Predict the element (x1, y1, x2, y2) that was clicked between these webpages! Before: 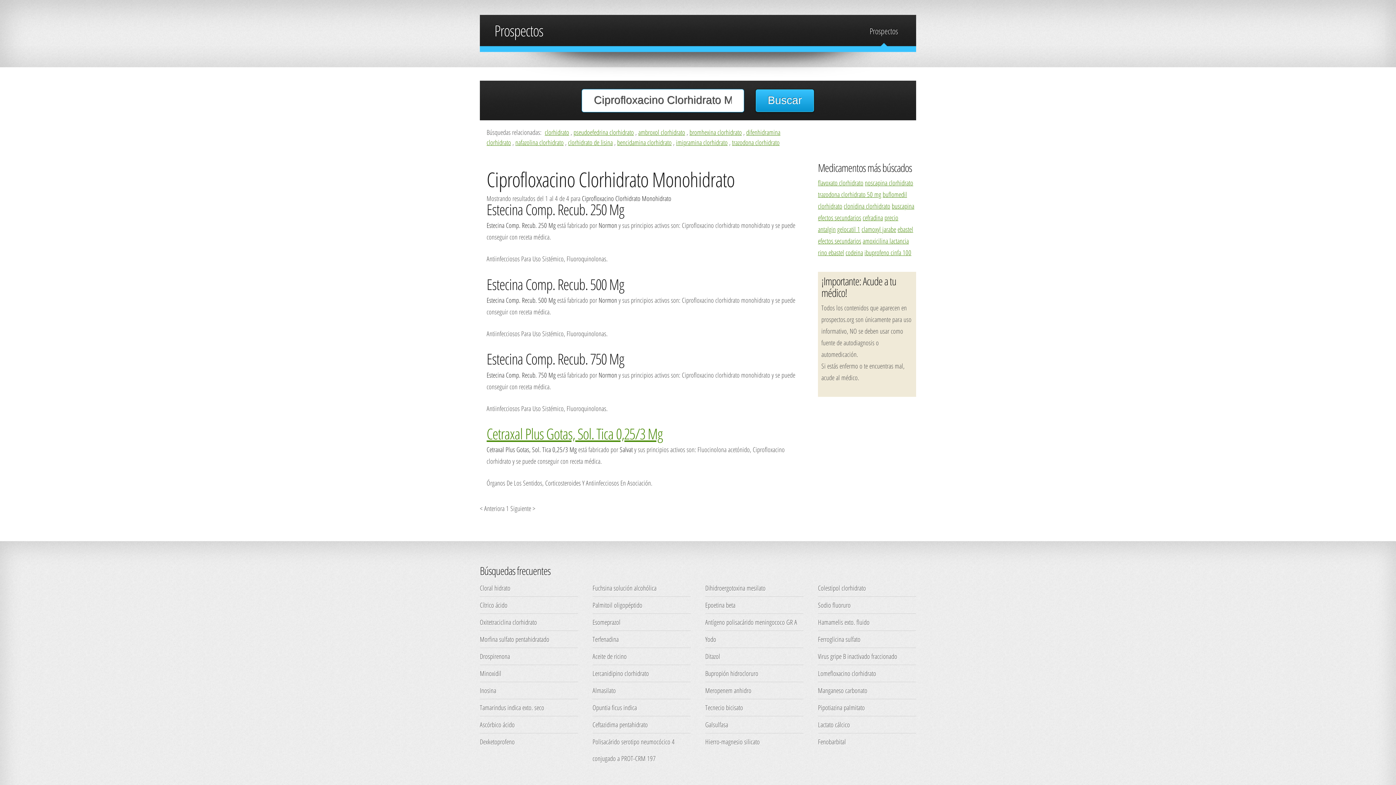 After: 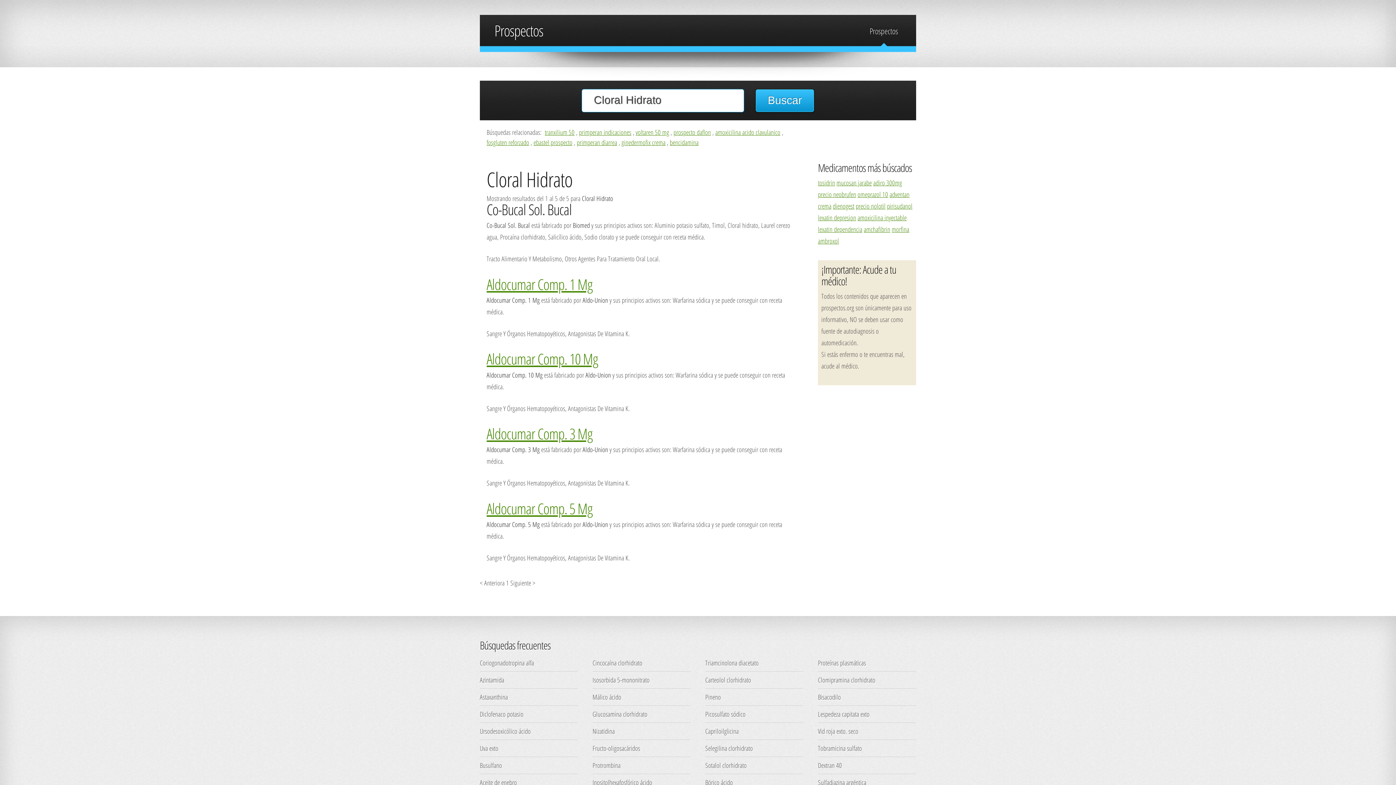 Action: bbox: (480, 583, 510, 592) label: Cloral hidrato